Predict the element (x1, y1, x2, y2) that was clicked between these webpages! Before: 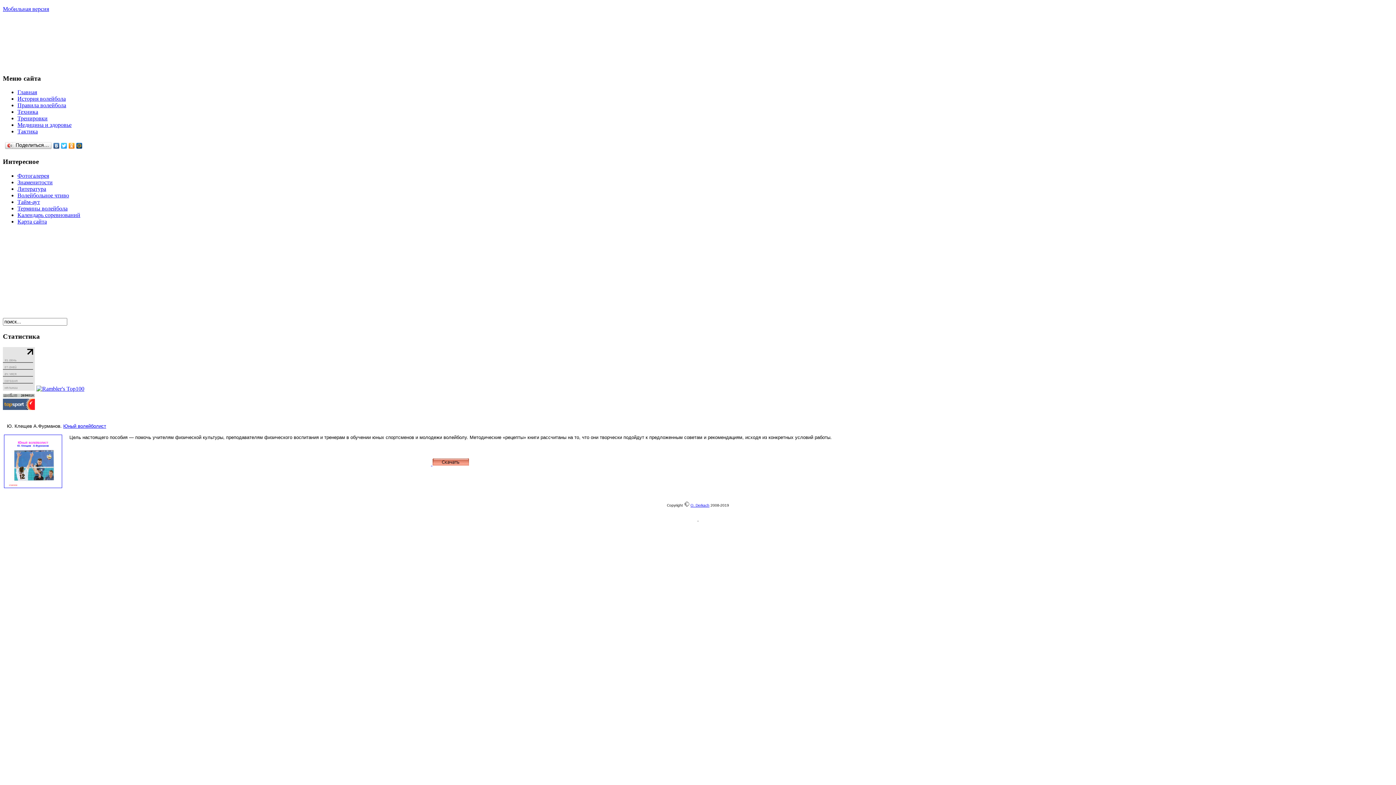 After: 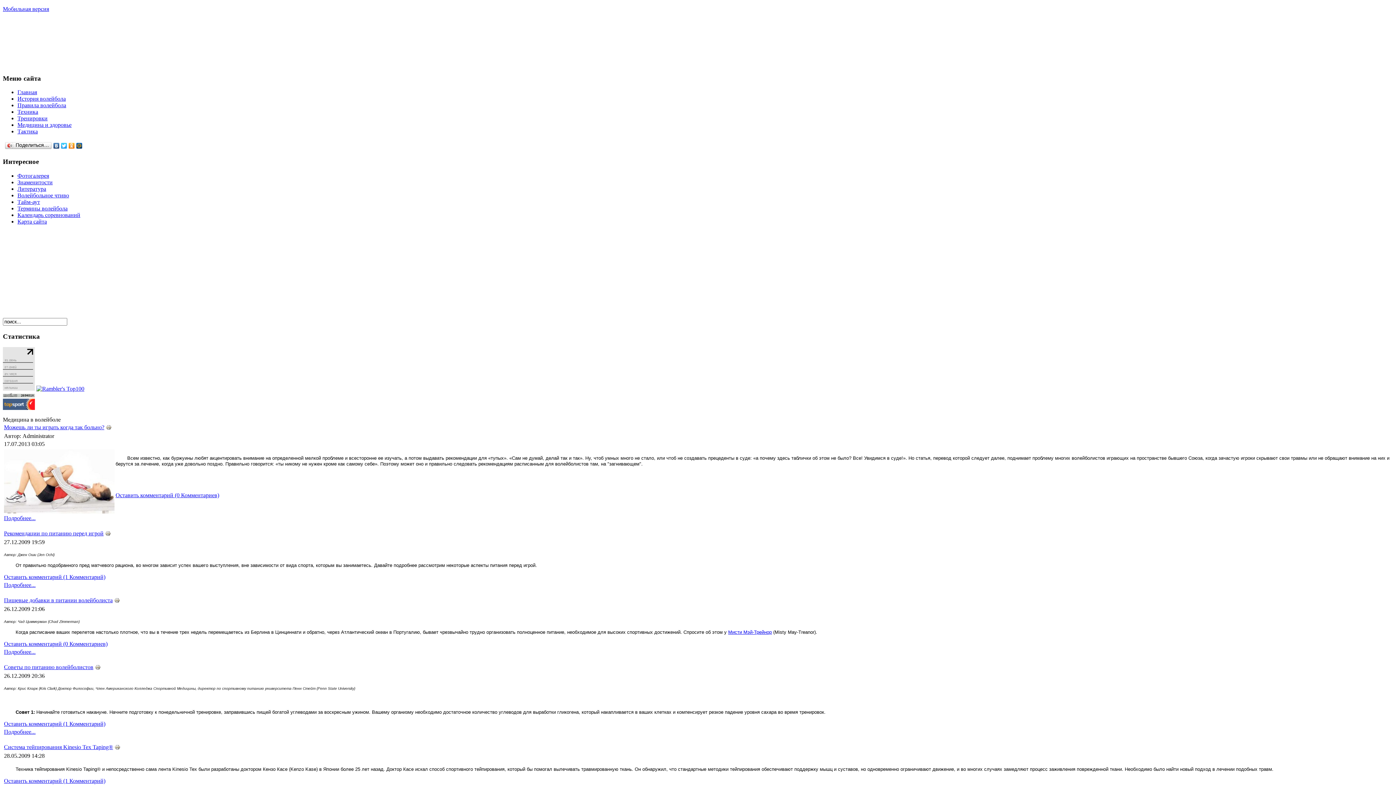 Action: label: Медицина и здоровье bbox: (17, 121, 71, 128)